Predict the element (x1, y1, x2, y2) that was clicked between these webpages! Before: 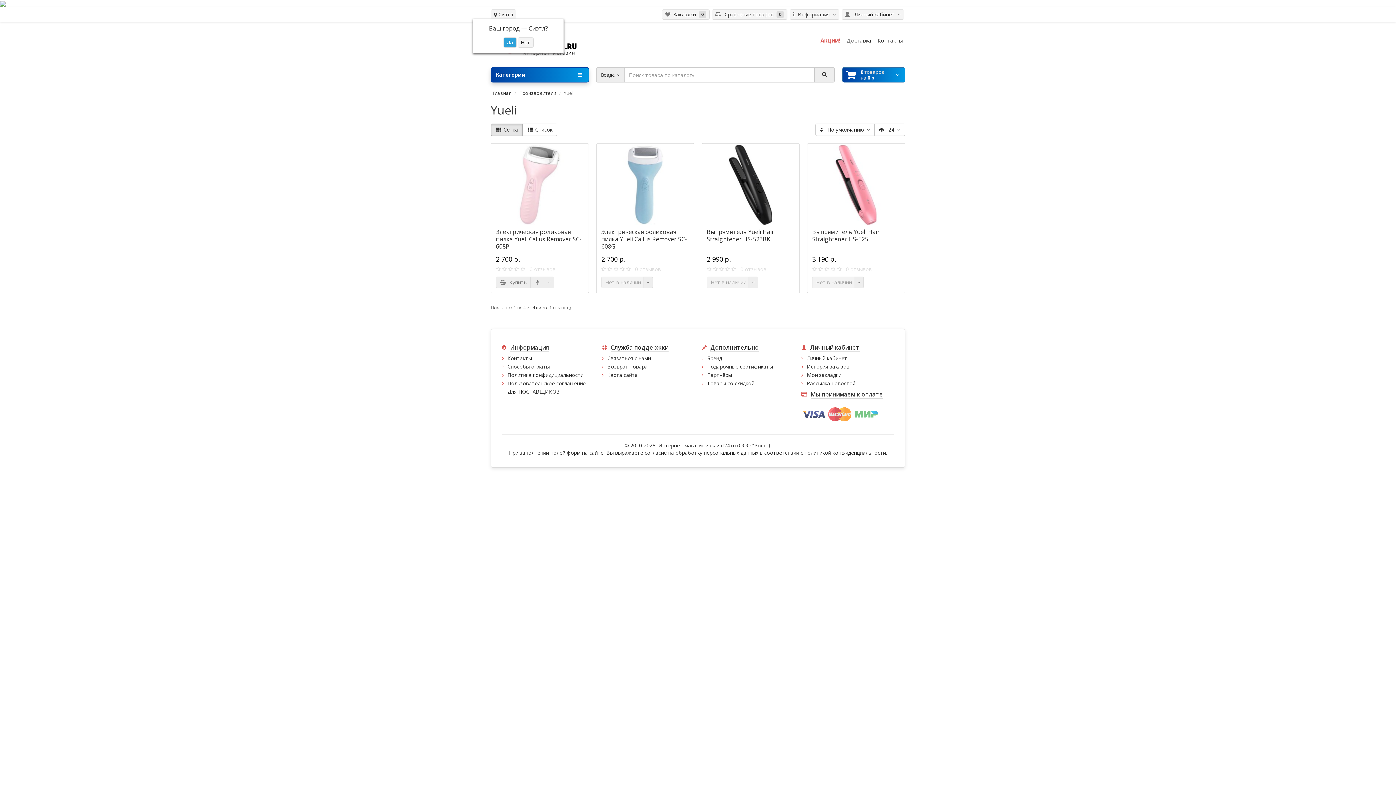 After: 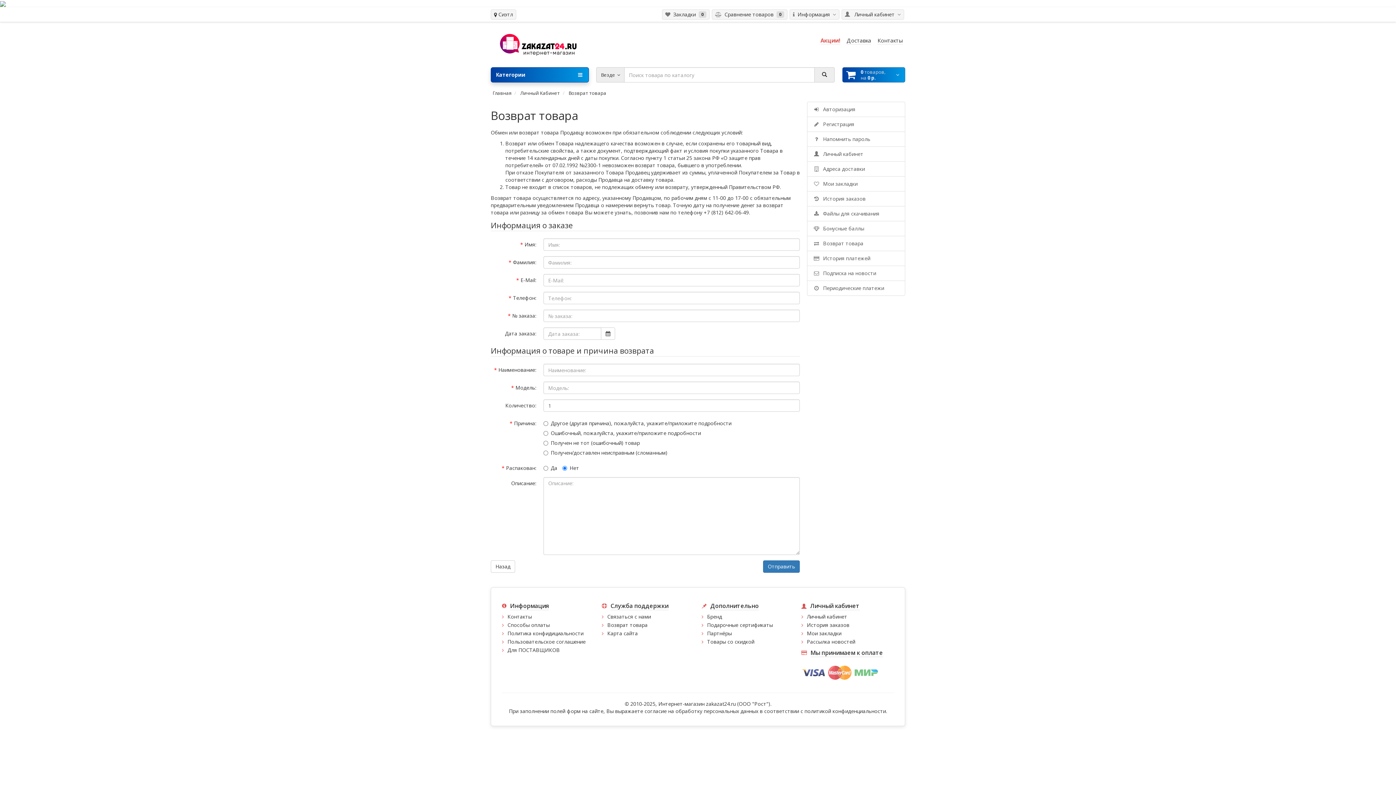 Action: bbox: (607, 363, 647, 370) label: Возврат товара